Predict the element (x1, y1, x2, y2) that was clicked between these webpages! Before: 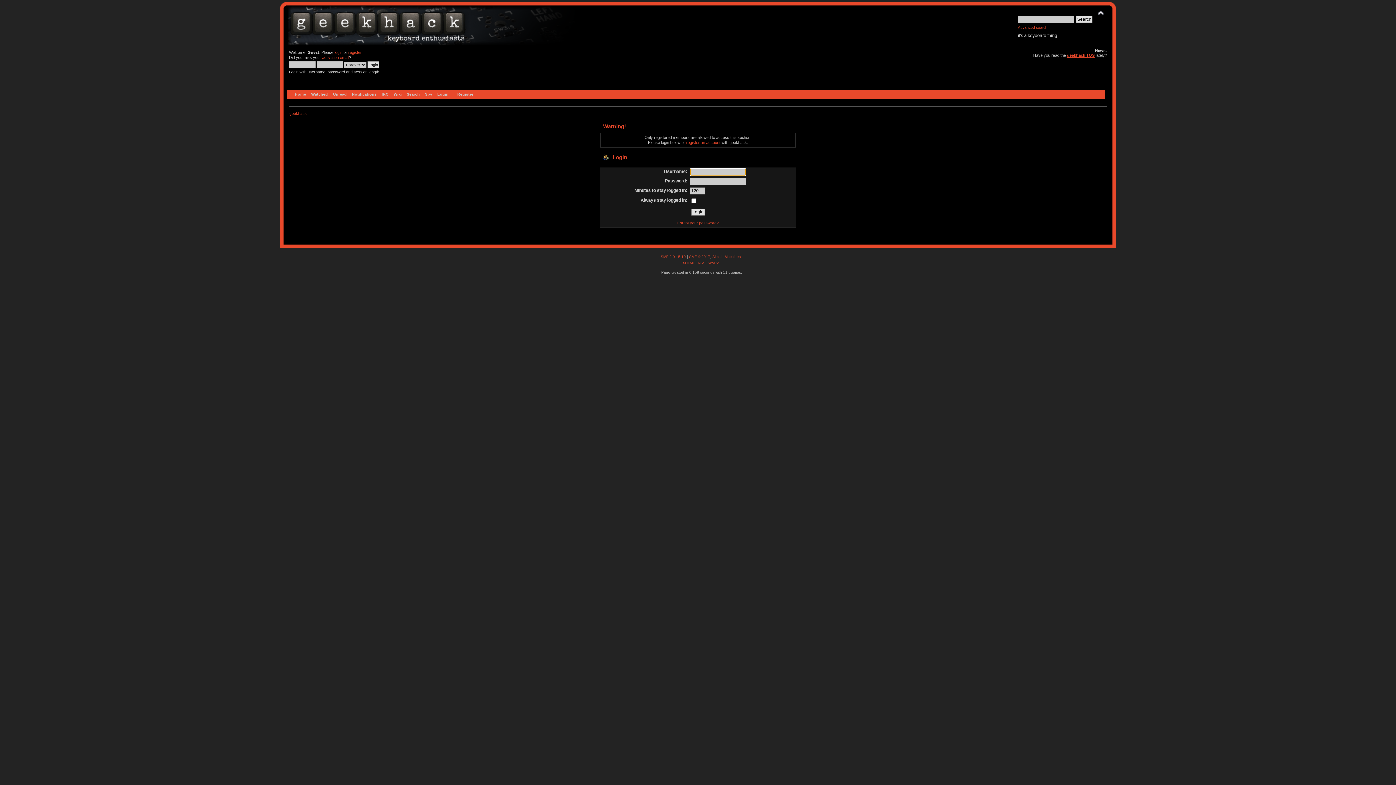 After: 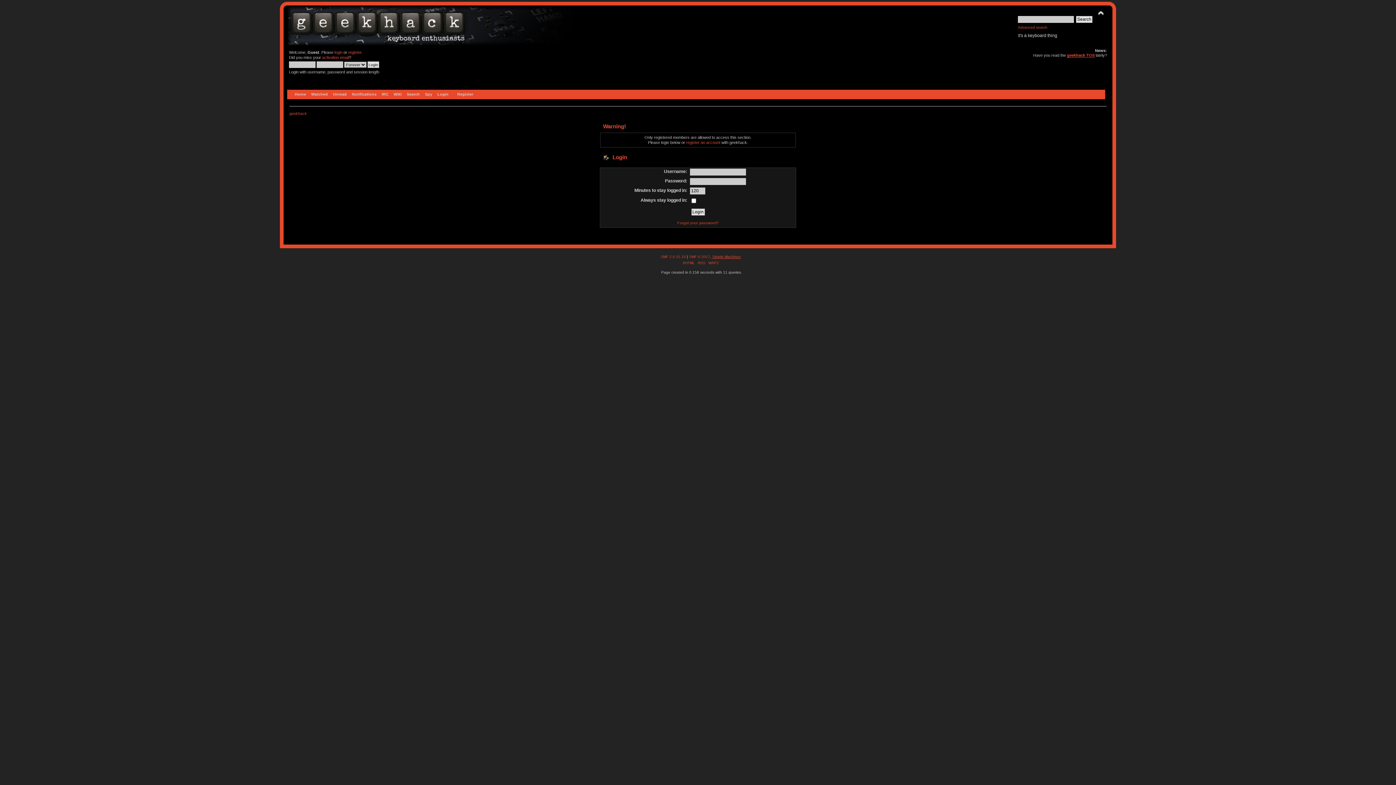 Action: label: Simple Machines bbox: (712, 254, 740, 258)